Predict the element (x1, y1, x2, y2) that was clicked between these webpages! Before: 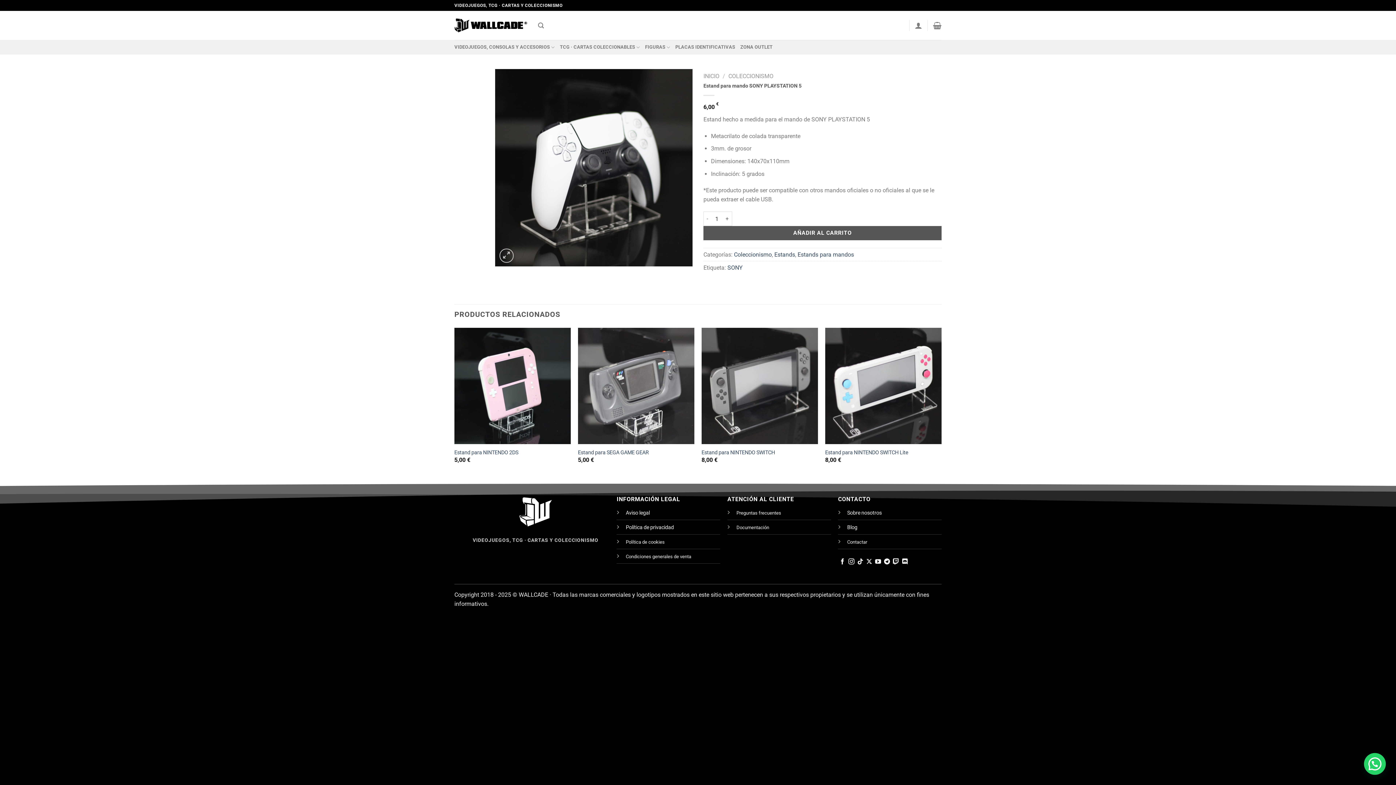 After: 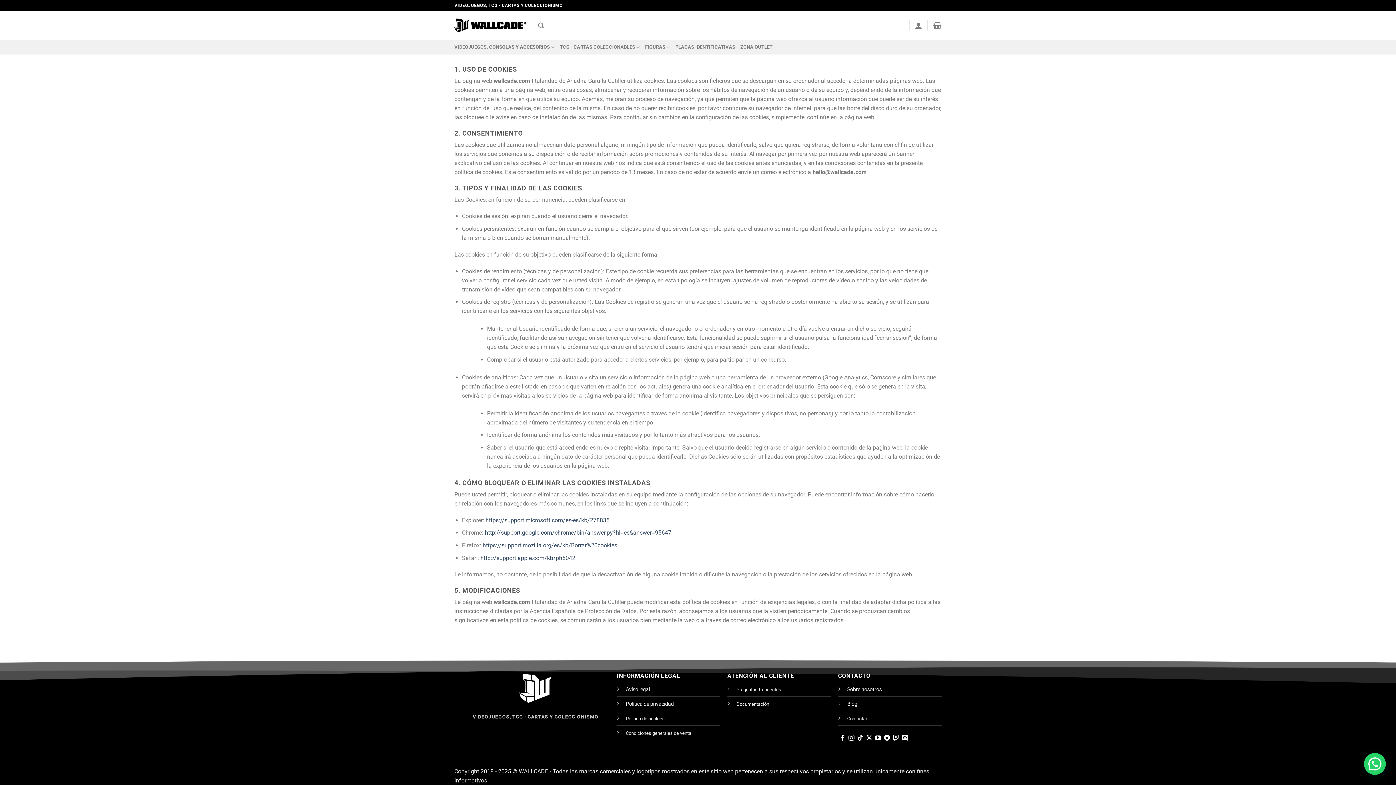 Action: bbox: (625, 538, 664, 545) label: Política de cookies